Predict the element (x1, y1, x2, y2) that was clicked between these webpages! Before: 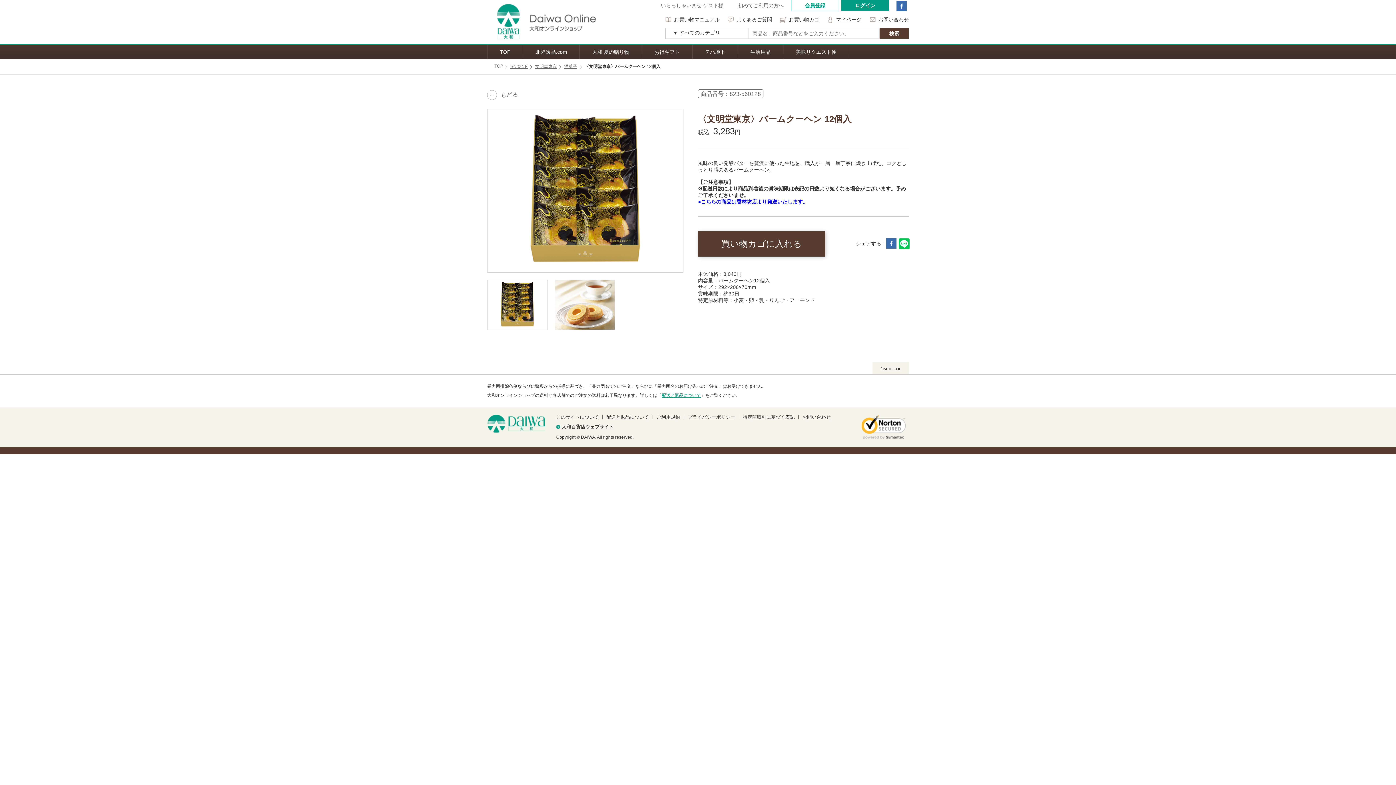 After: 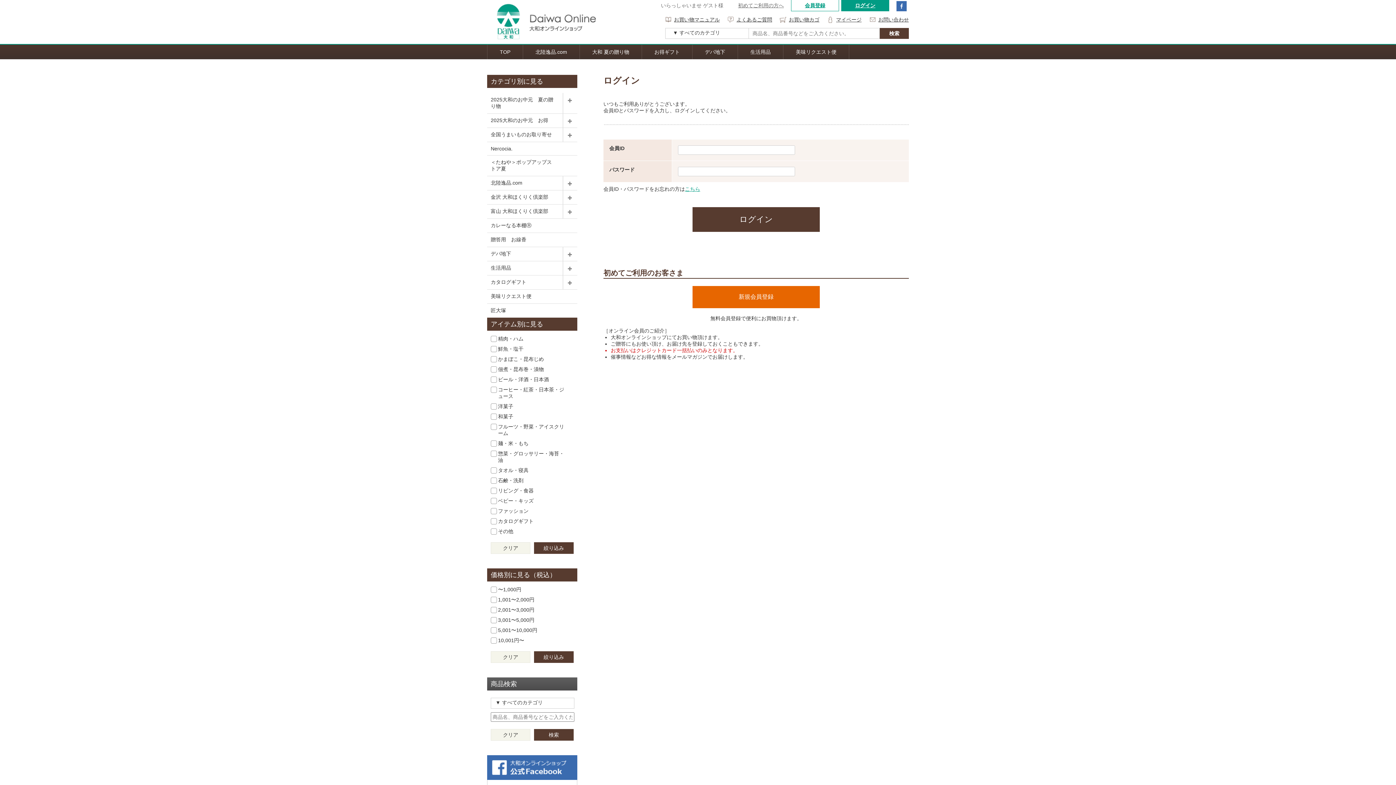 Action: bbox: (841, 0, 889, 11) label: ログイン